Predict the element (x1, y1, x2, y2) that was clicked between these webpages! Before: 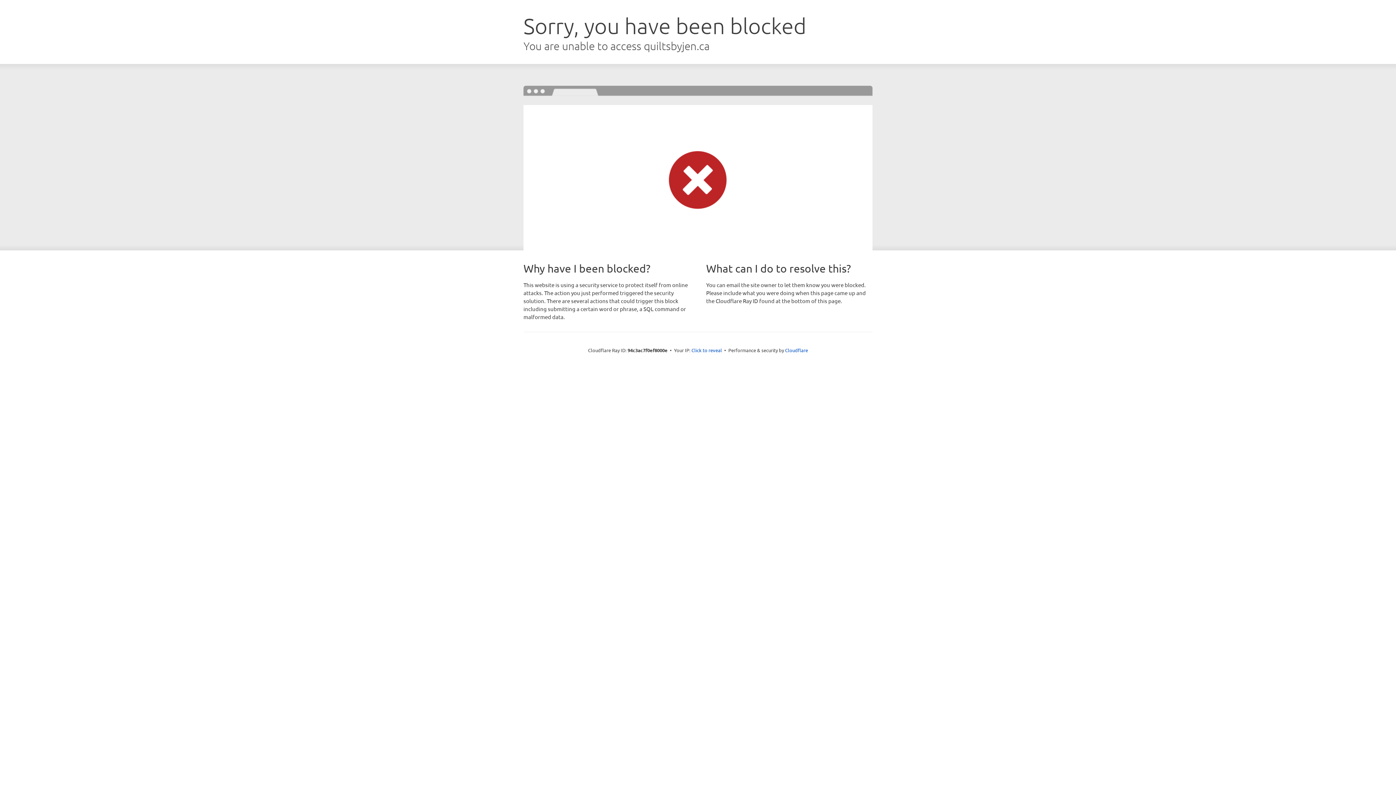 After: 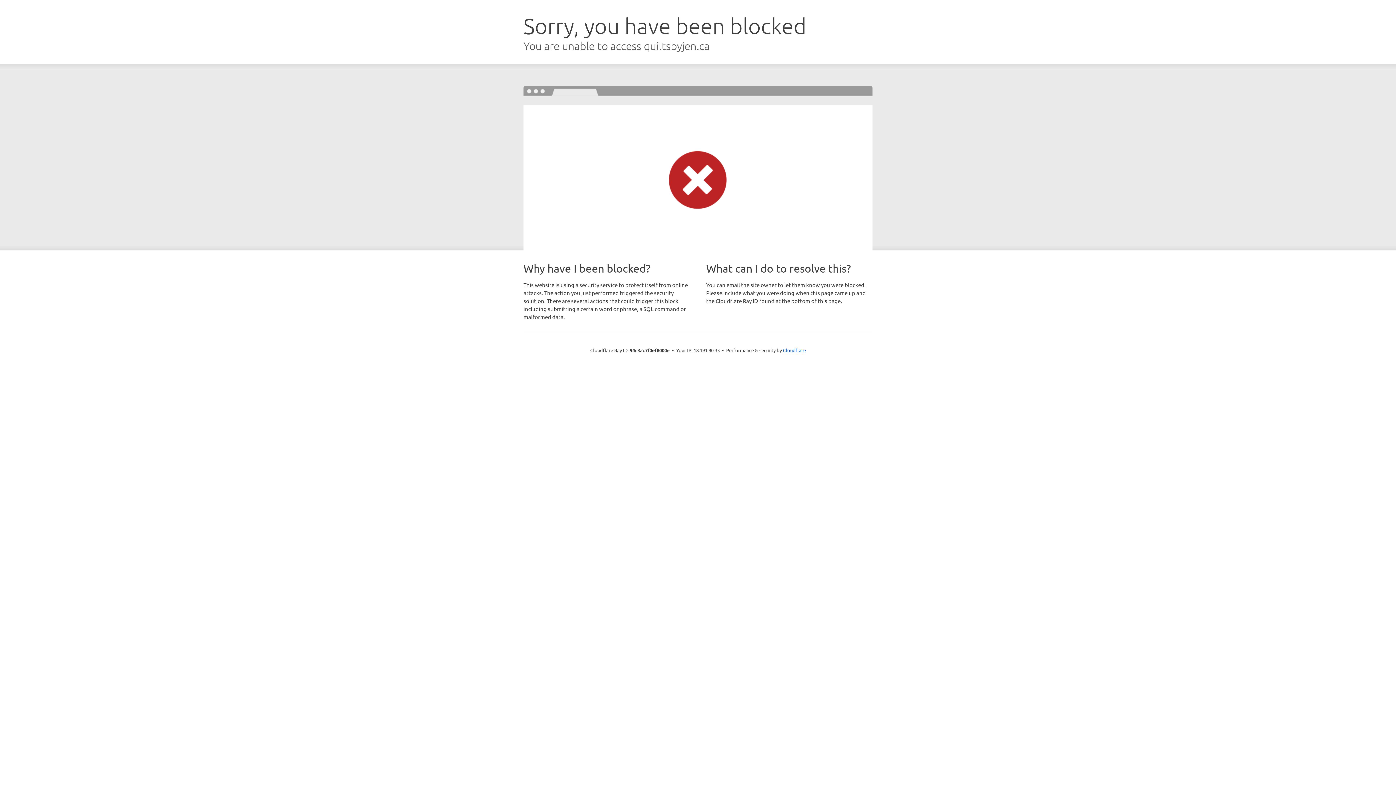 Action: bbox: (691, 346, 722, 353) label: Click to reveal